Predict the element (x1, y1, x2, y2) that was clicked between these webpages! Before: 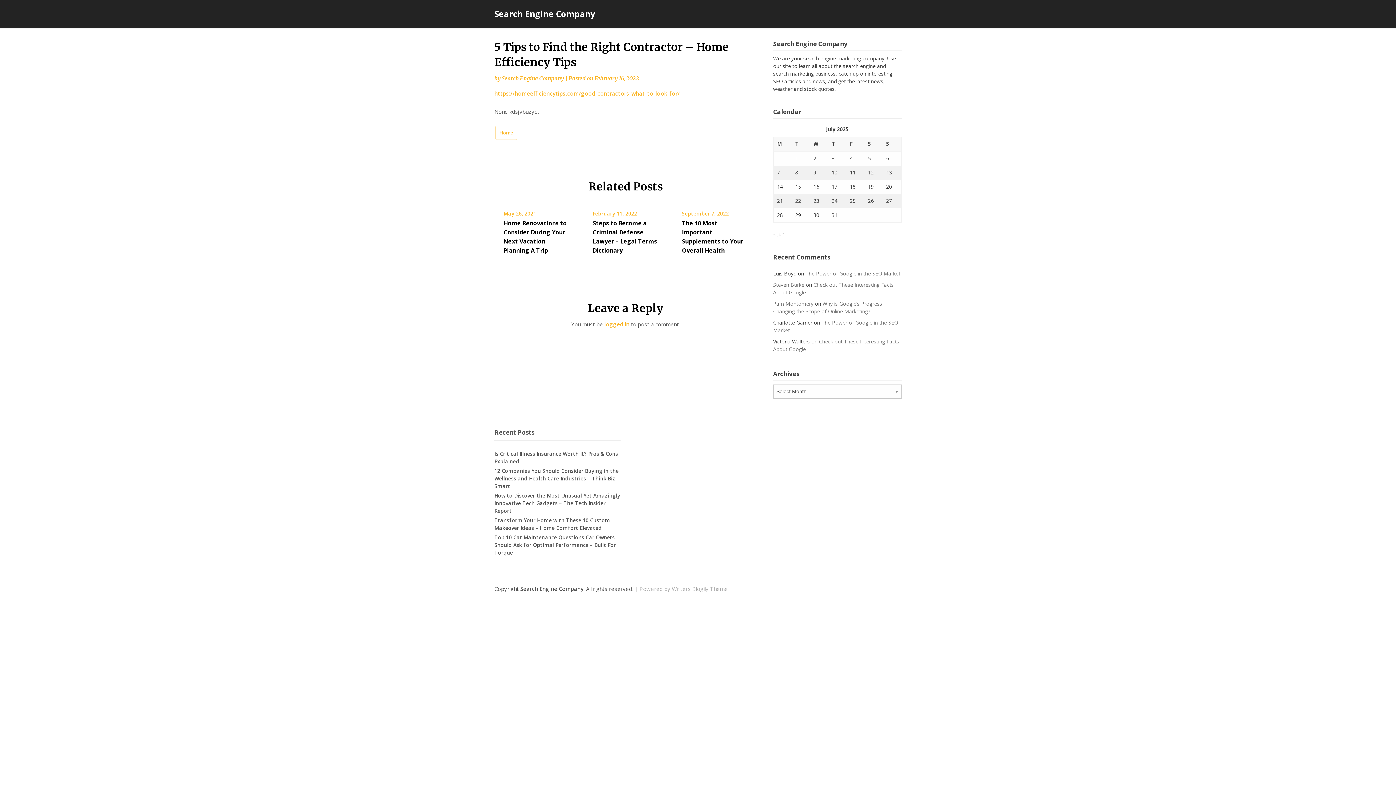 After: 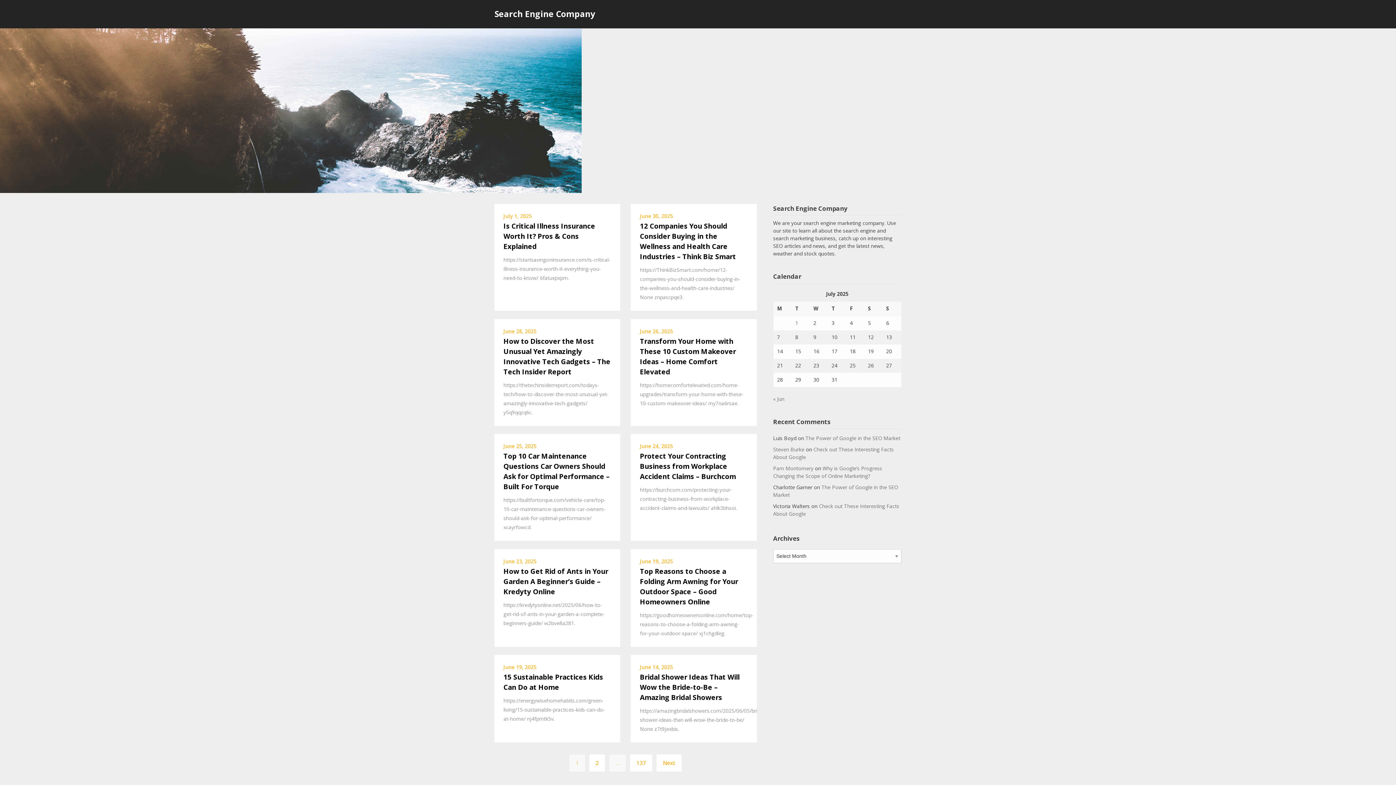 Action: bbox: (494, 8, 595, 19) label: Search Engine Company